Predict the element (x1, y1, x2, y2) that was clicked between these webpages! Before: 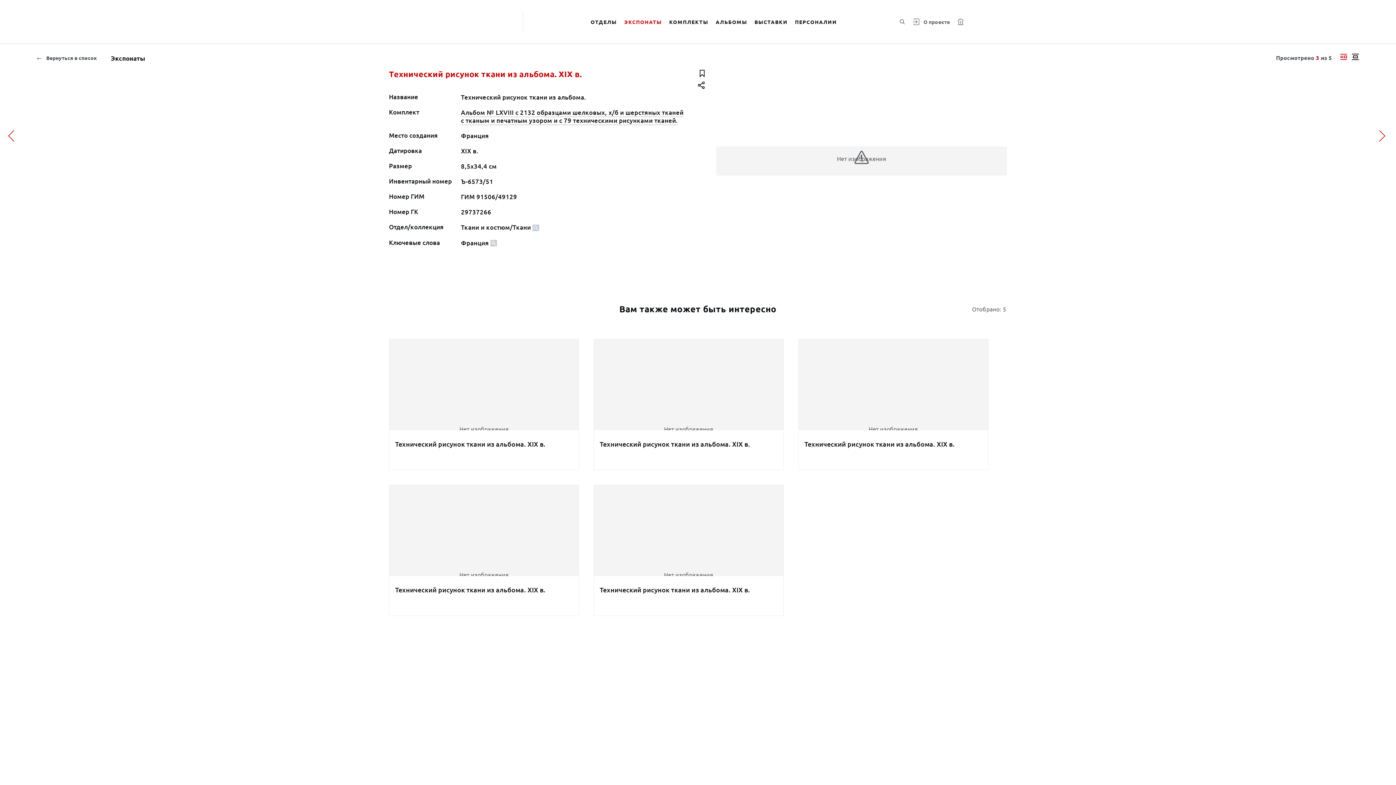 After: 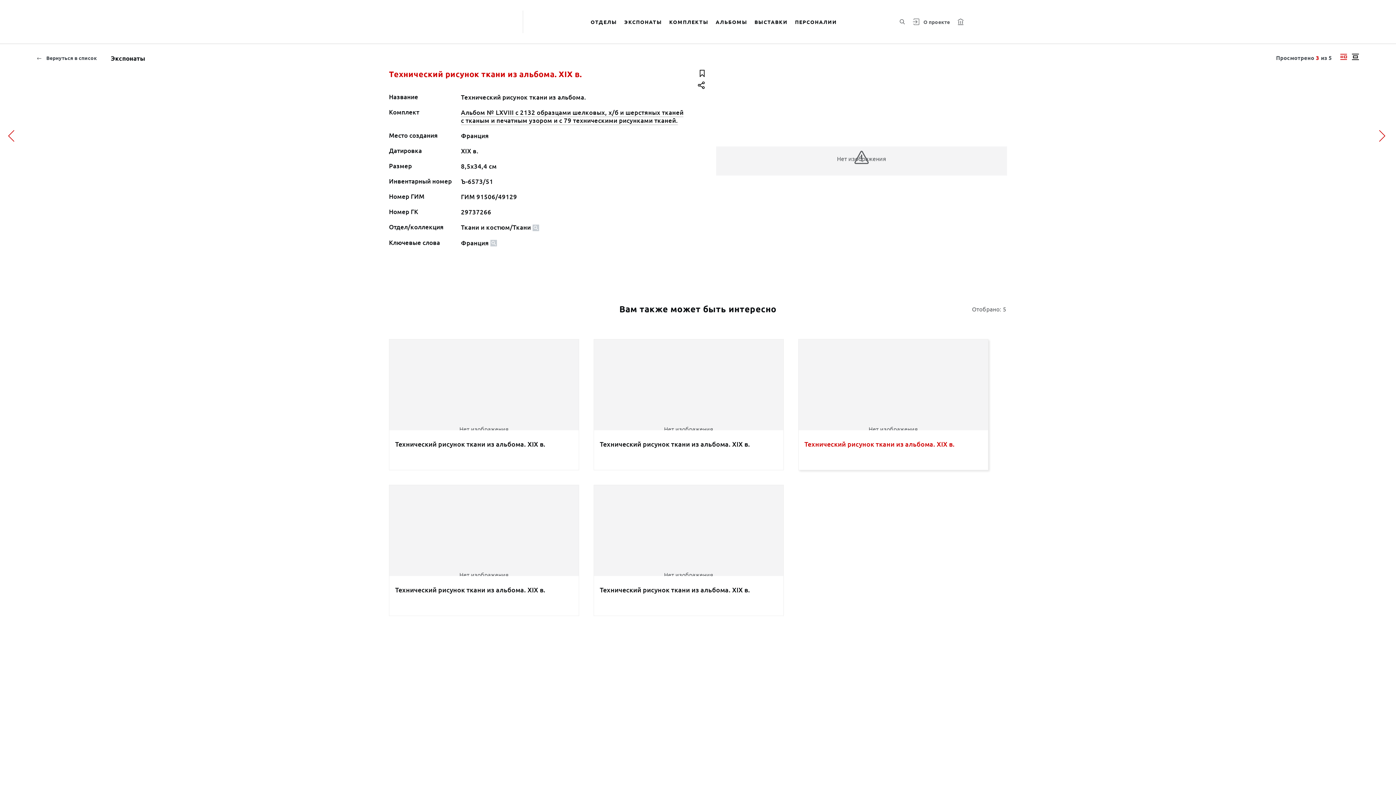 Action: label: Нет изображения
Технический рисунок ткани из альбома. XIX в. bbox: (791, 339, 995, 470)